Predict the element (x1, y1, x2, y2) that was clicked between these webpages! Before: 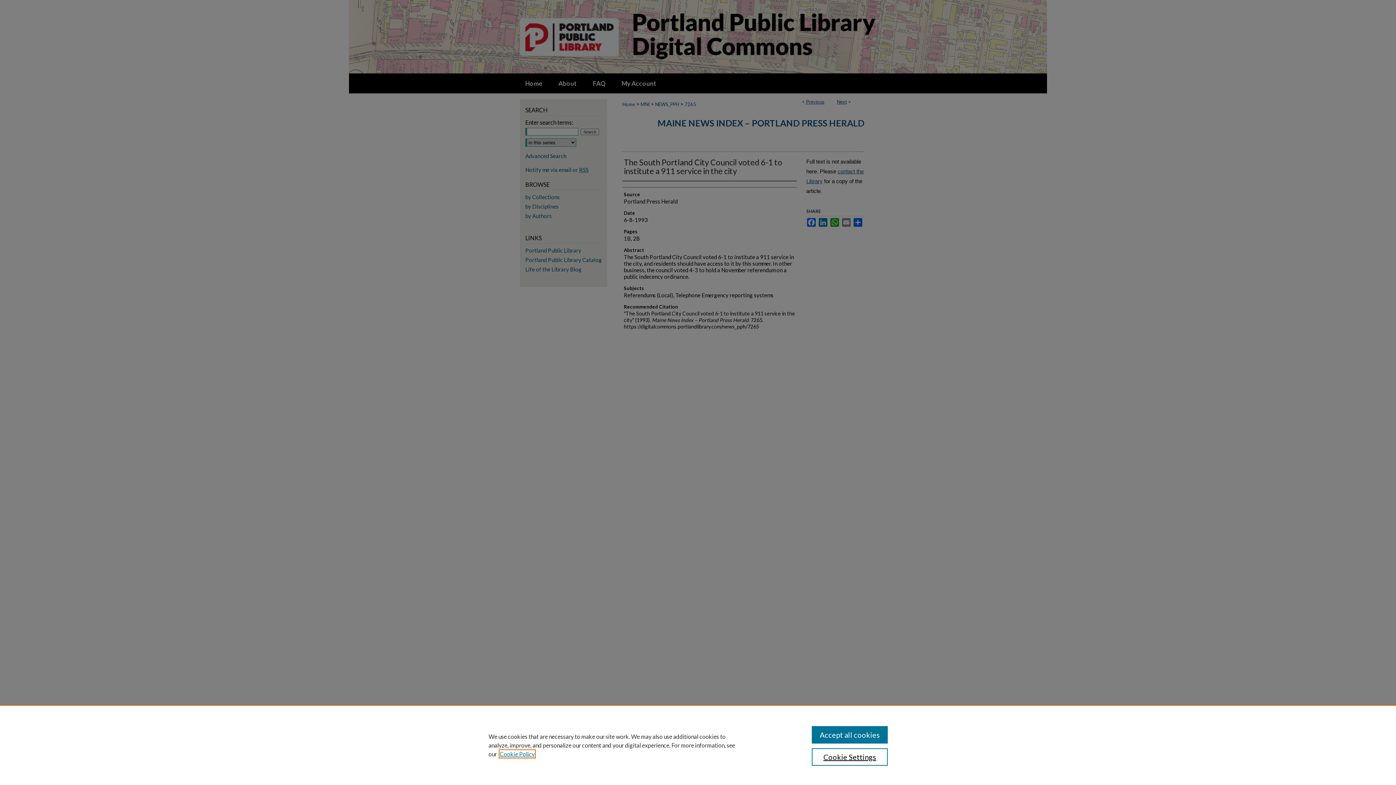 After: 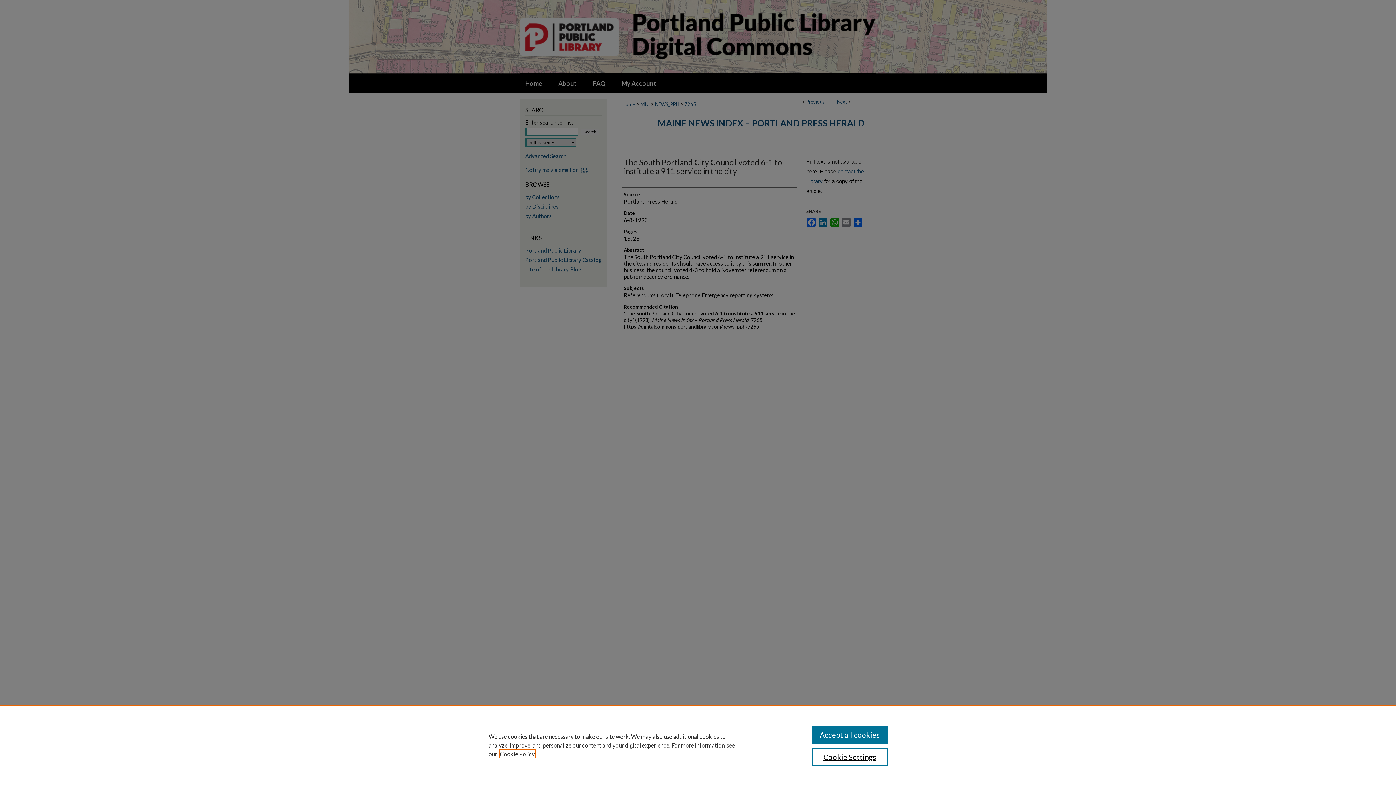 Action: label: , opens in a new tab bbox: (500, 750, 534, 757)